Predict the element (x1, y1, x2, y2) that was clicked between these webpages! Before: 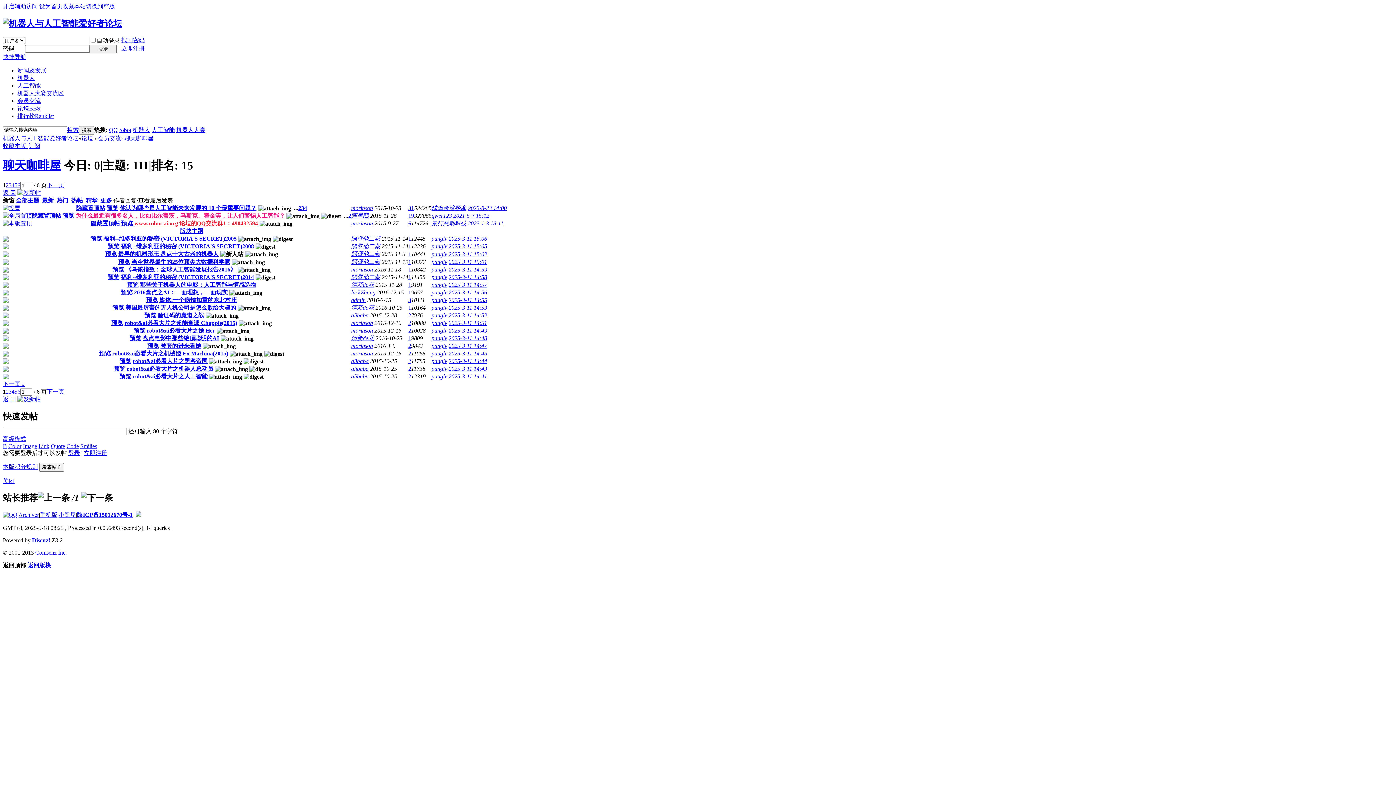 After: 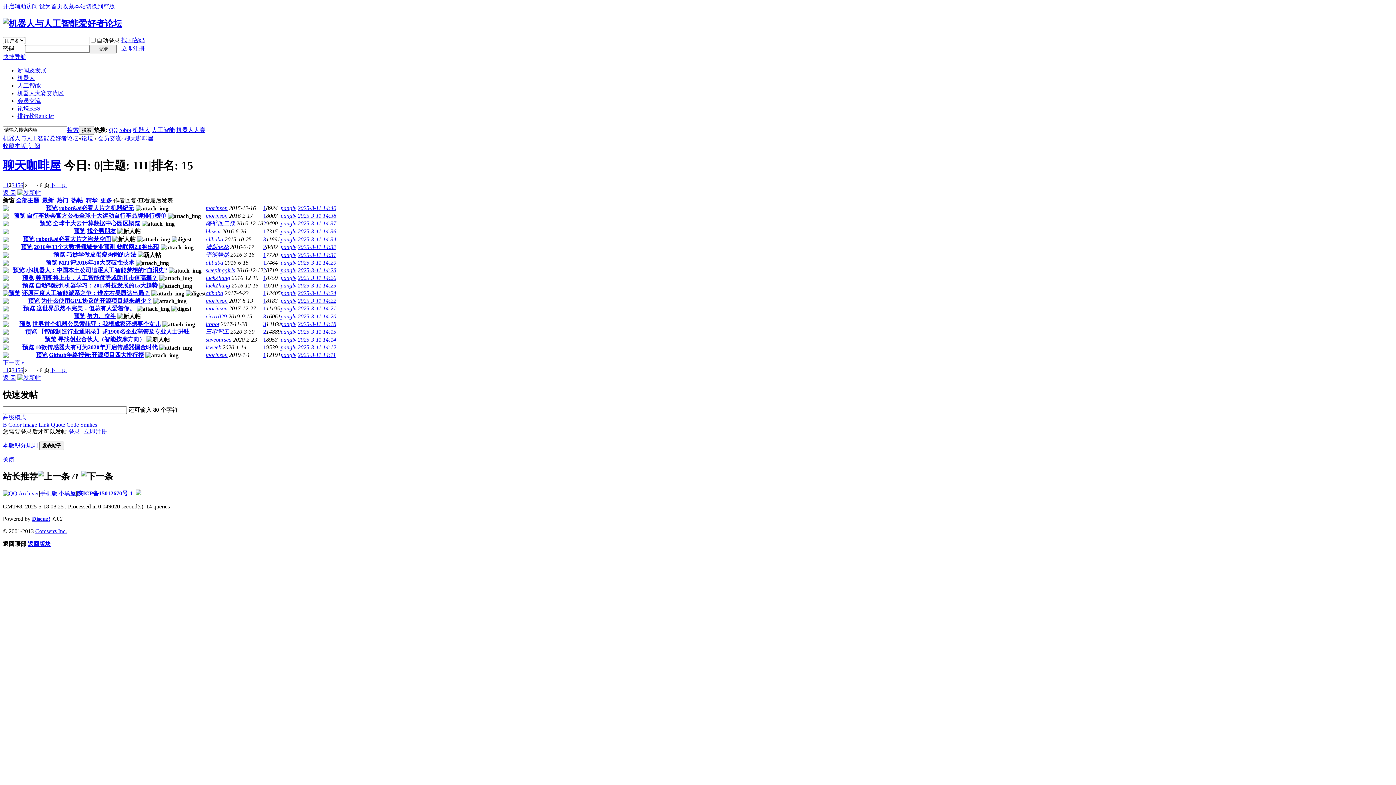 Action: label: 下一页 bbox: (46, 182, 64, 188)